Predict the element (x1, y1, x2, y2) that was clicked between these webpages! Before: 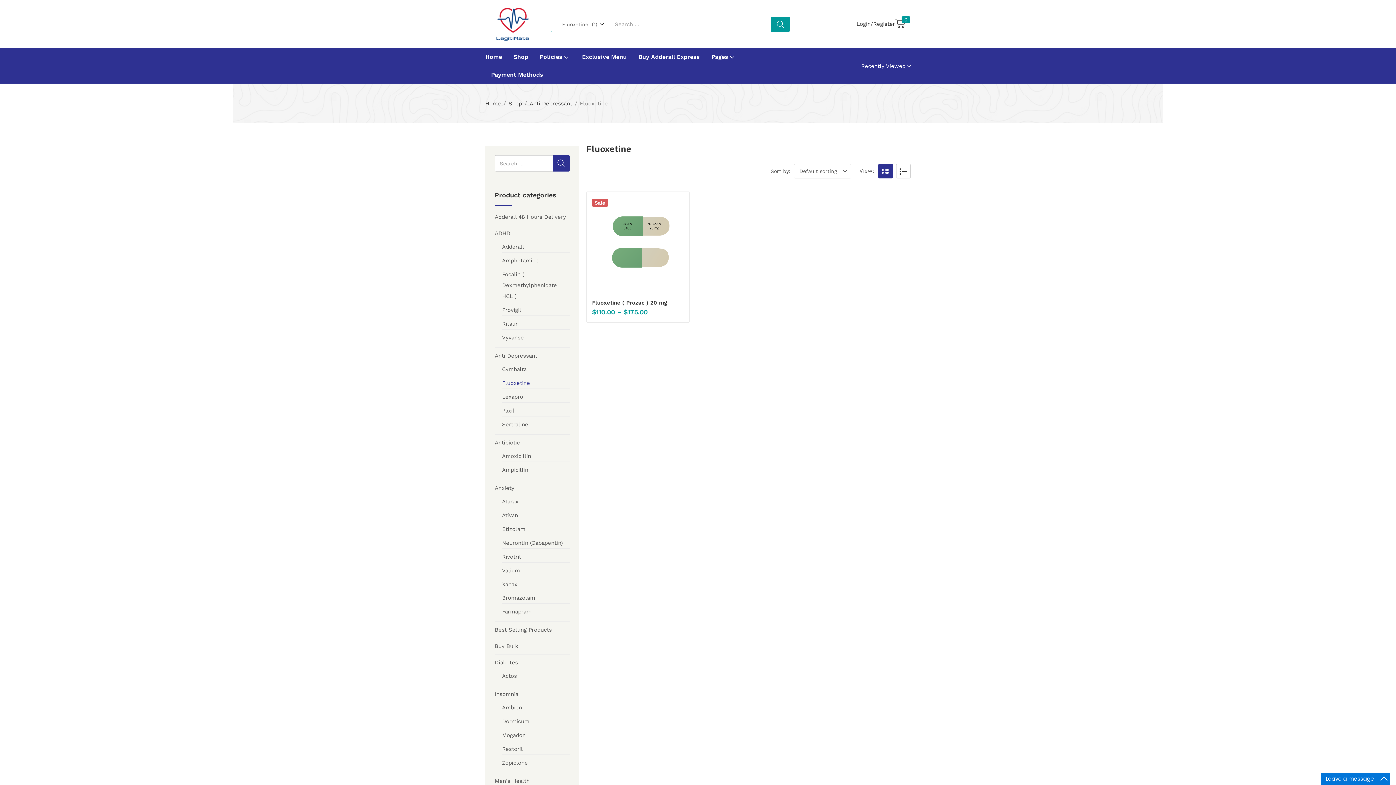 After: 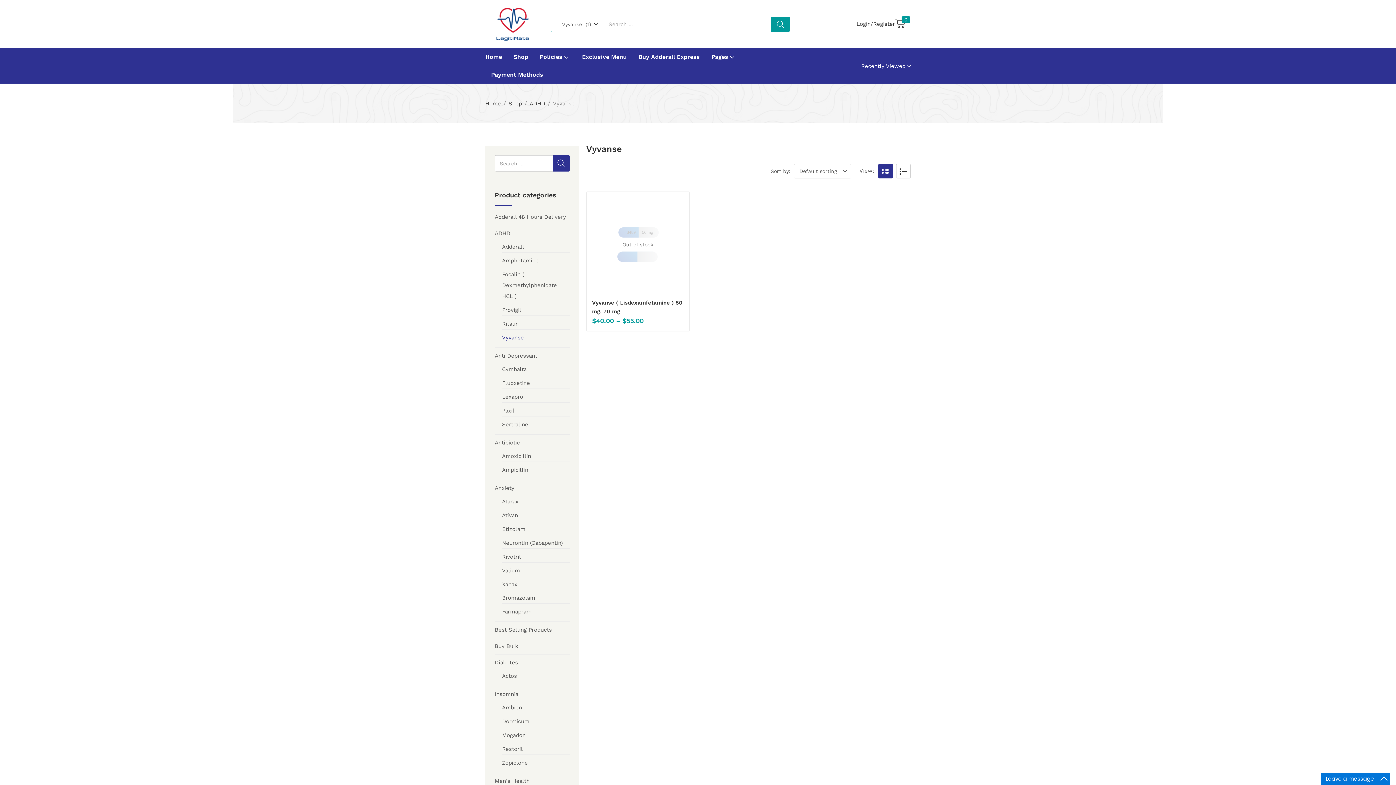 Action: label: Vyvanse bbox: (502, 334, 524, 341)